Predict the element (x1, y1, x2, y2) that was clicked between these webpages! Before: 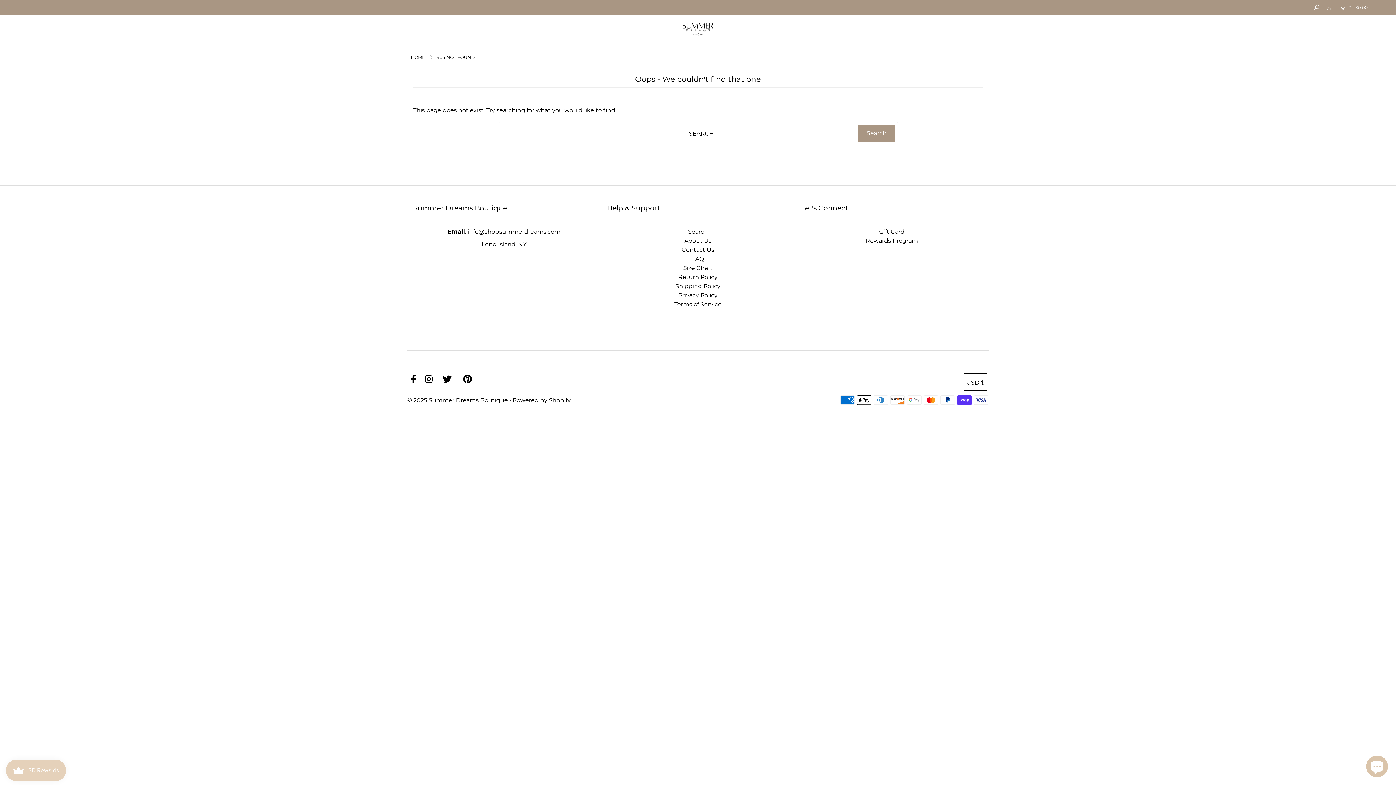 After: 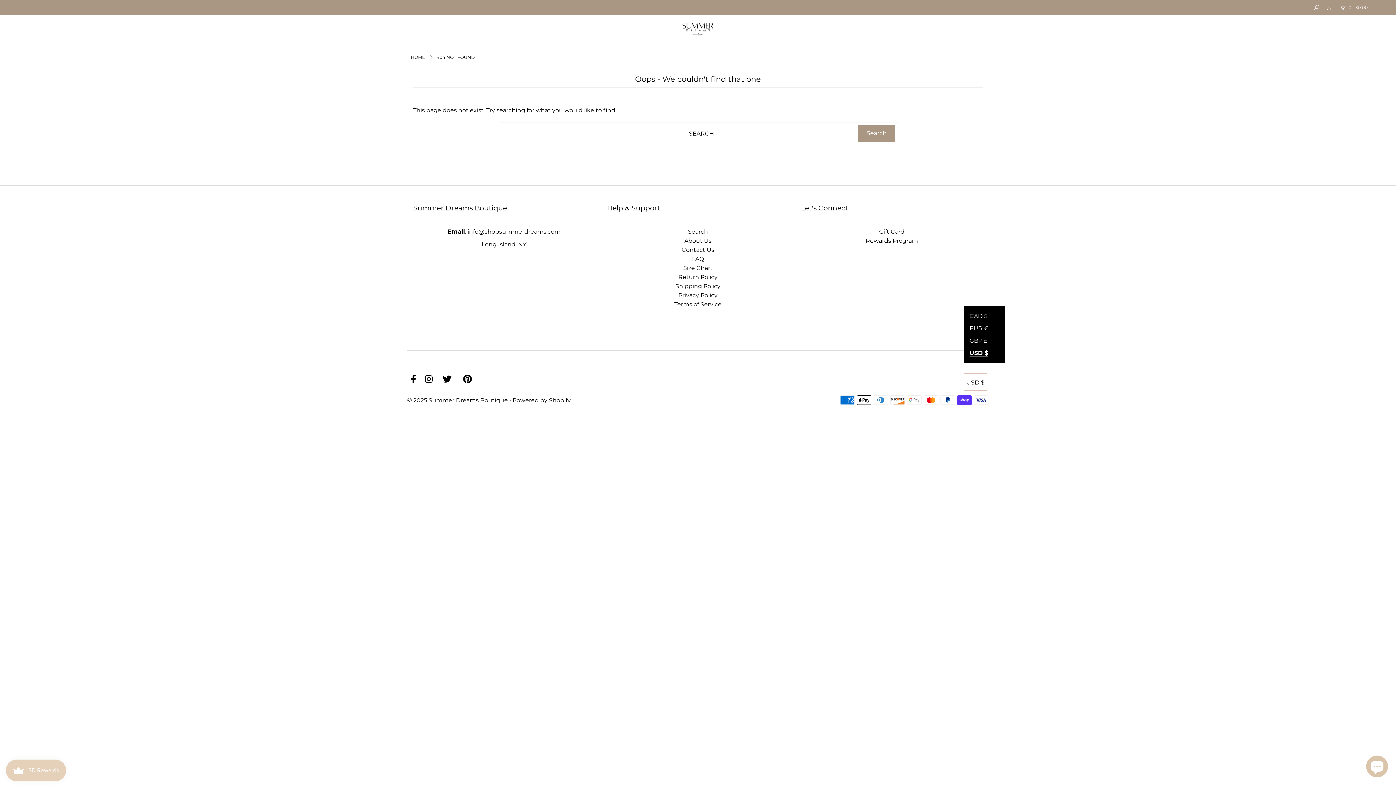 Action: label: USD $ bbox: (964, 373, 987, 391)